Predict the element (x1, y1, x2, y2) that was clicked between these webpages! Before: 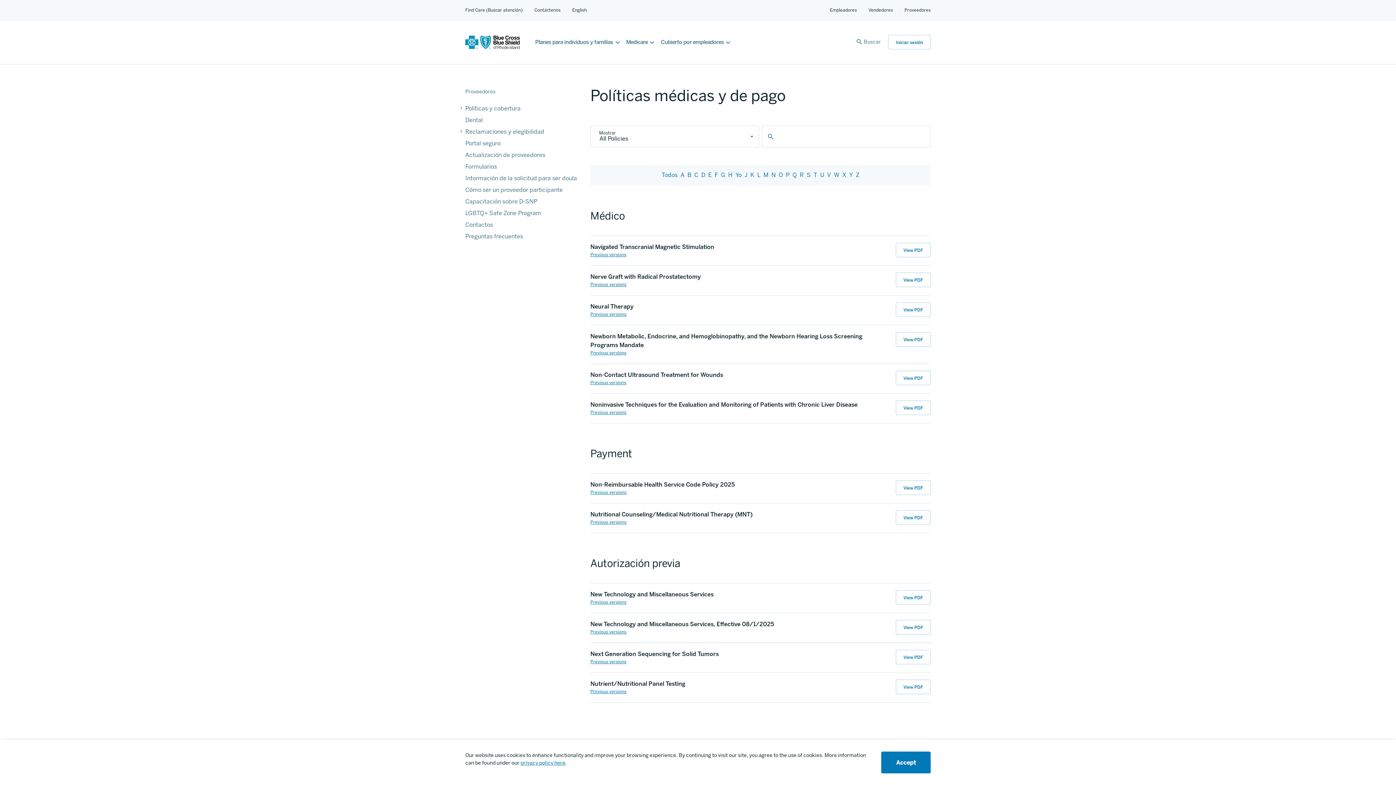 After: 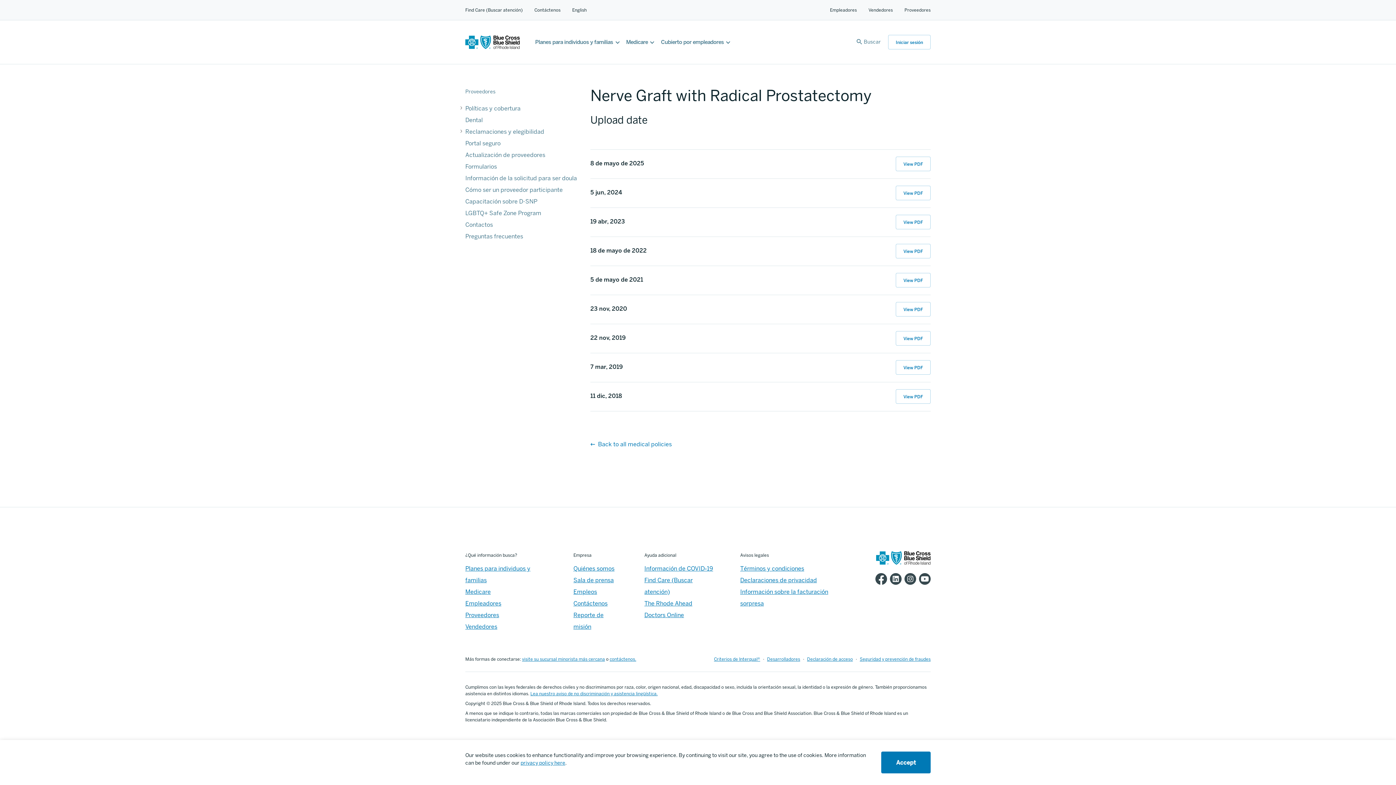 Action: label: Previous versions of Nerve Graft with Radical Prostatectomy in Medical bbox: (590, 282, 626, 287)